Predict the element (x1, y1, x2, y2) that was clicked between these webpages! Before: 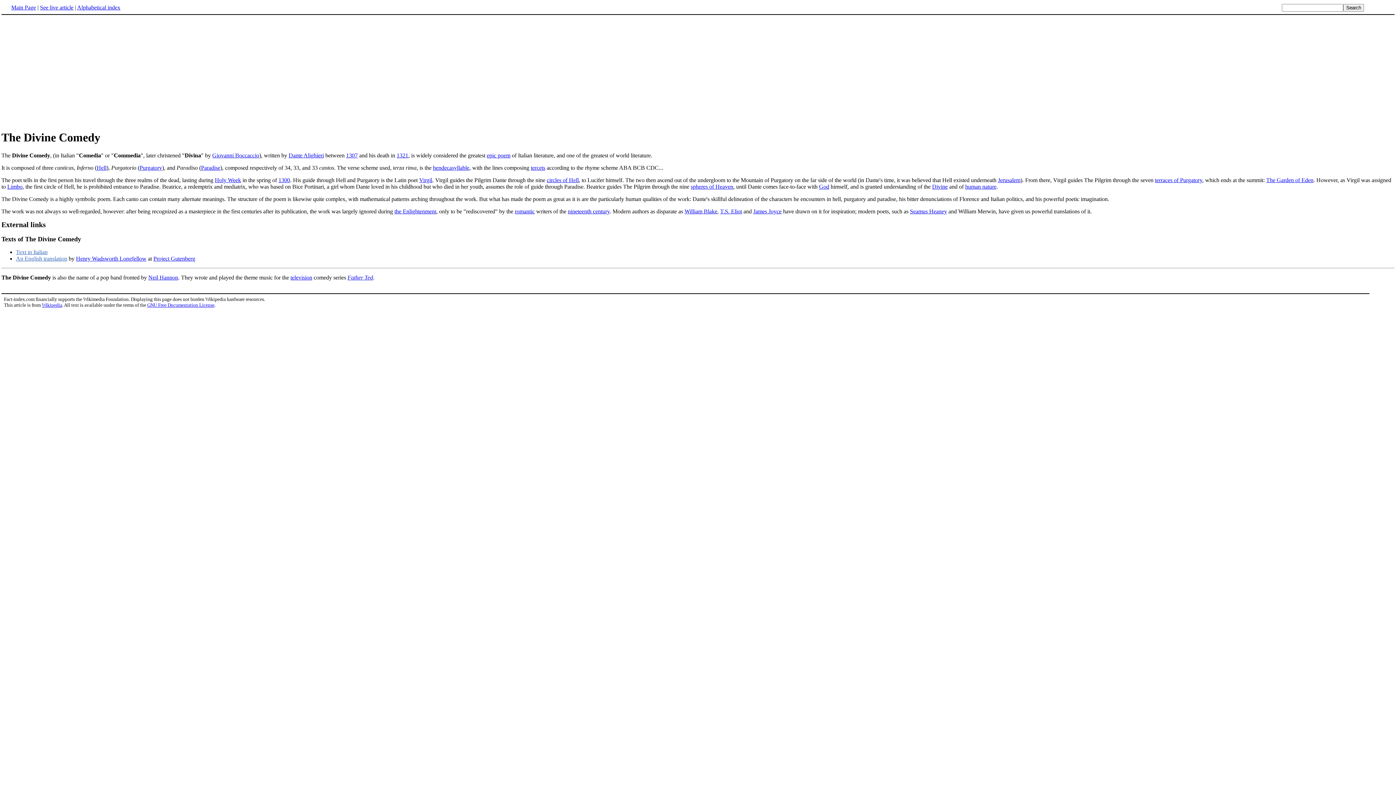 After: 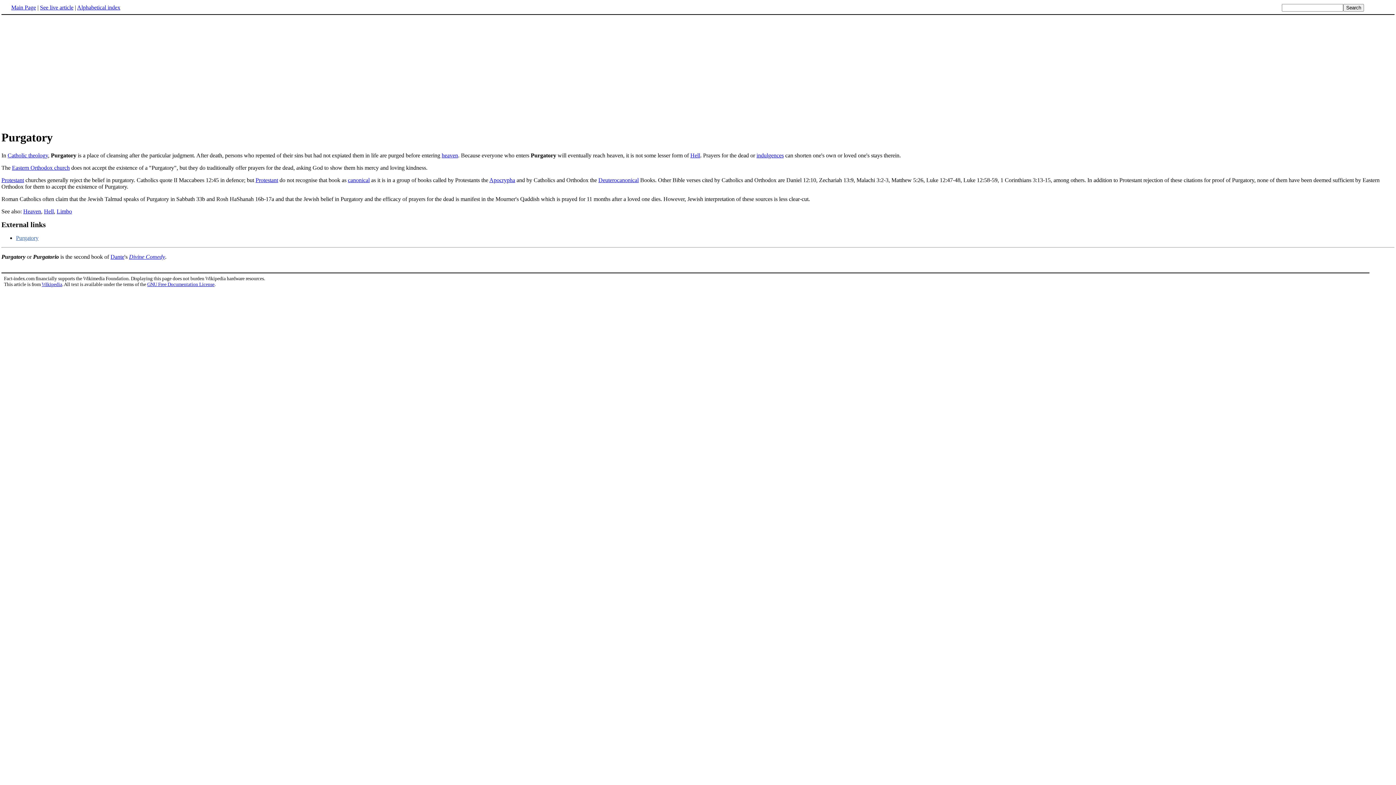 Action: bbox: (139, 164, 162, 170) label: Purgatory